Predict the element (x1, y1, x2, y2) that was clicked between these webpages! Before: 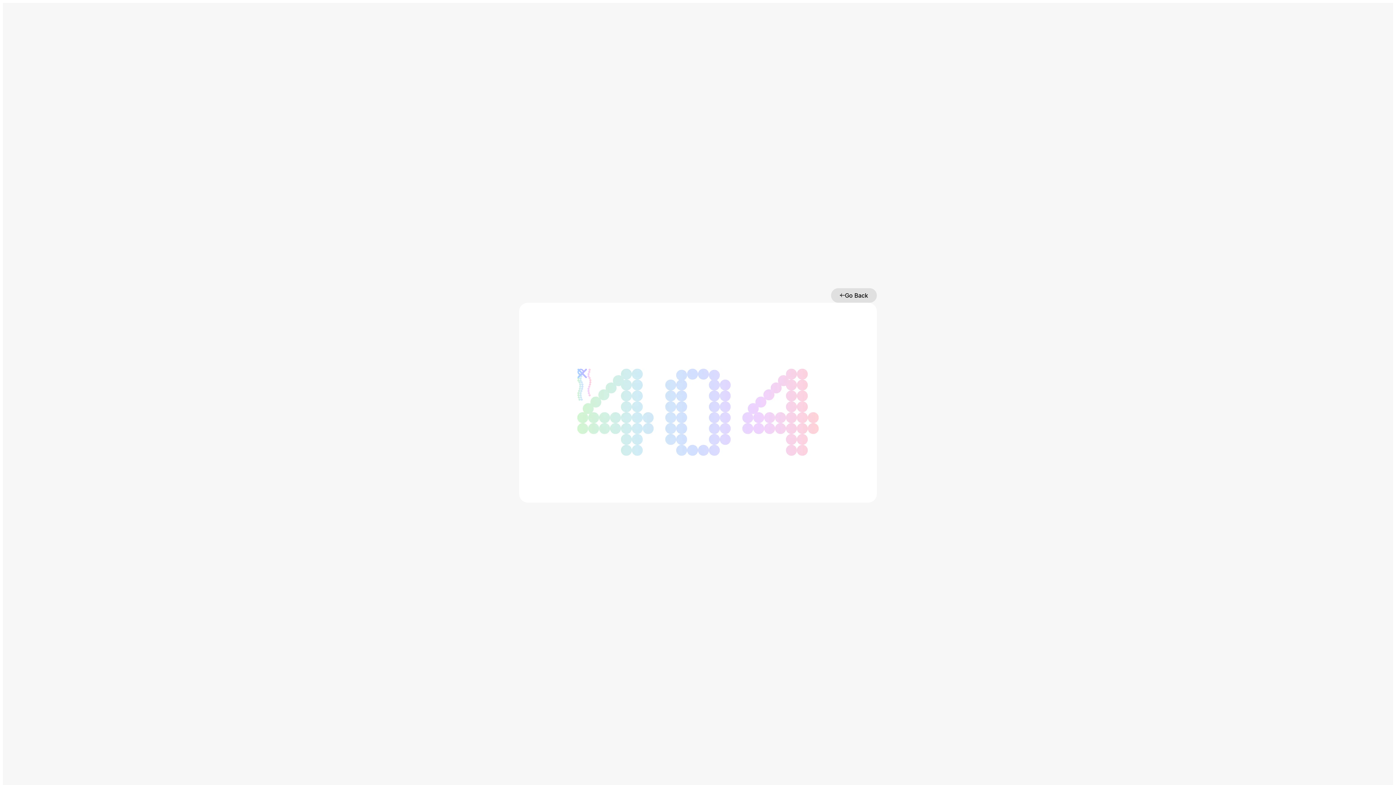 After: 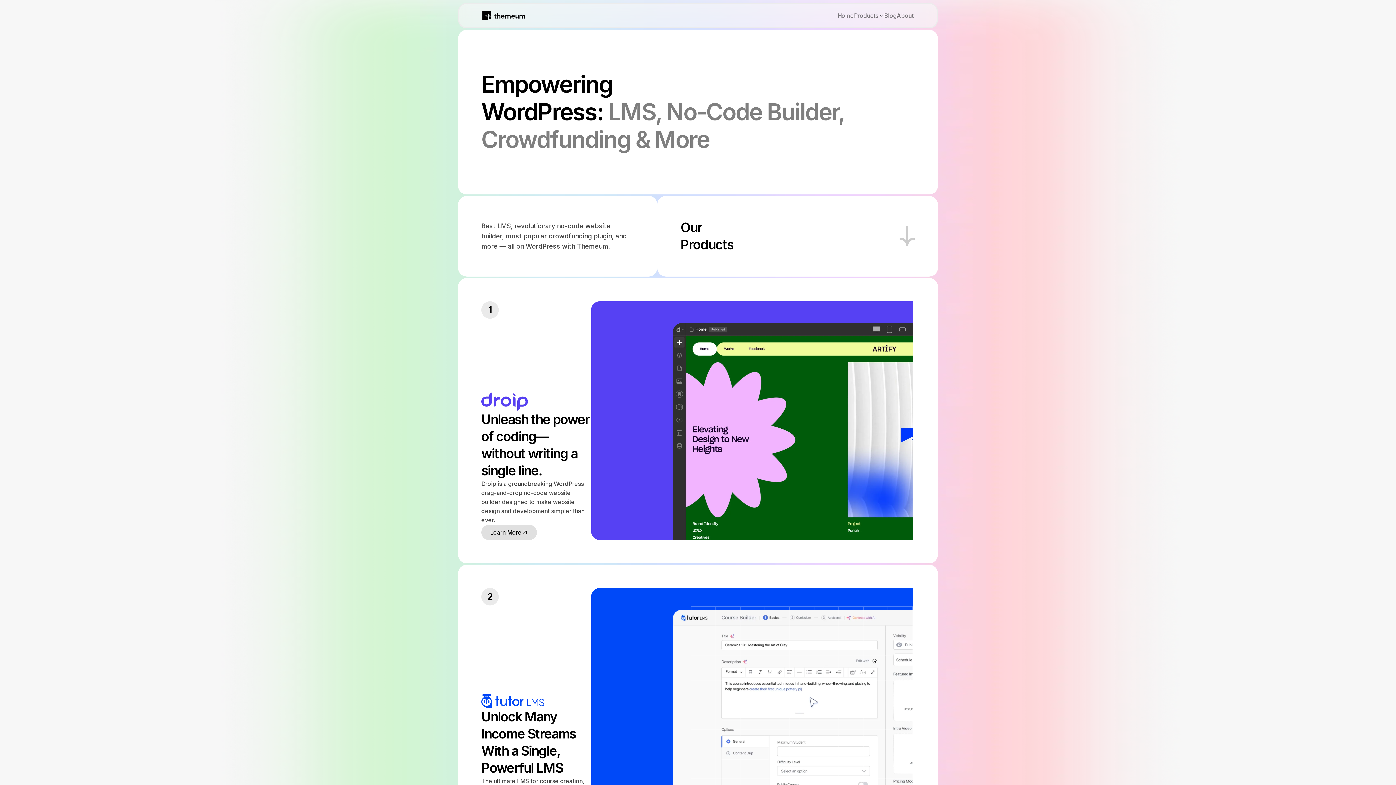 Action: label: Go Back
Go Back bbox: (831, 288, 877, 302)